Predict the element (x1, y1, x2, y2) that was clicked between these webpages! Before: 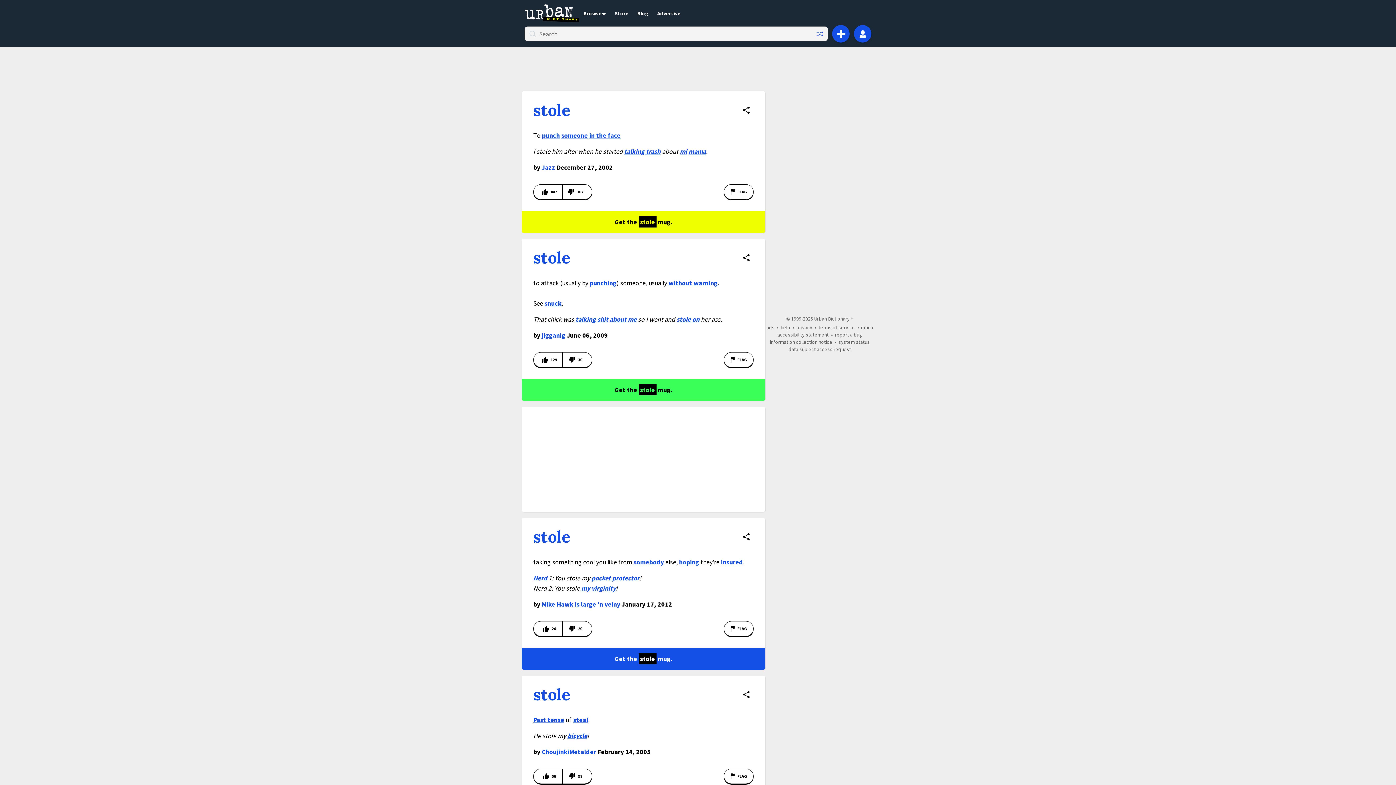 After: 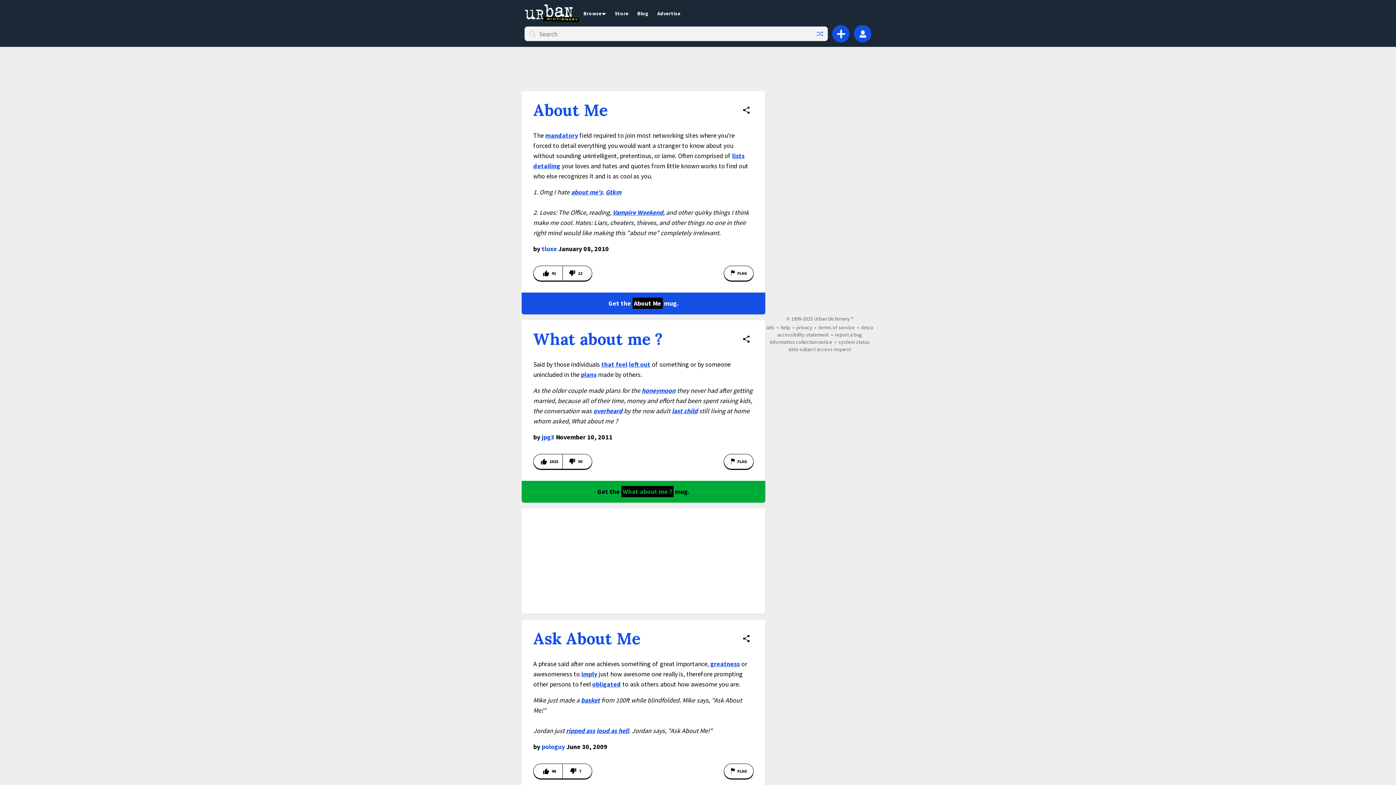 Action: label: about me bbox: (609, 315, 636, 323)